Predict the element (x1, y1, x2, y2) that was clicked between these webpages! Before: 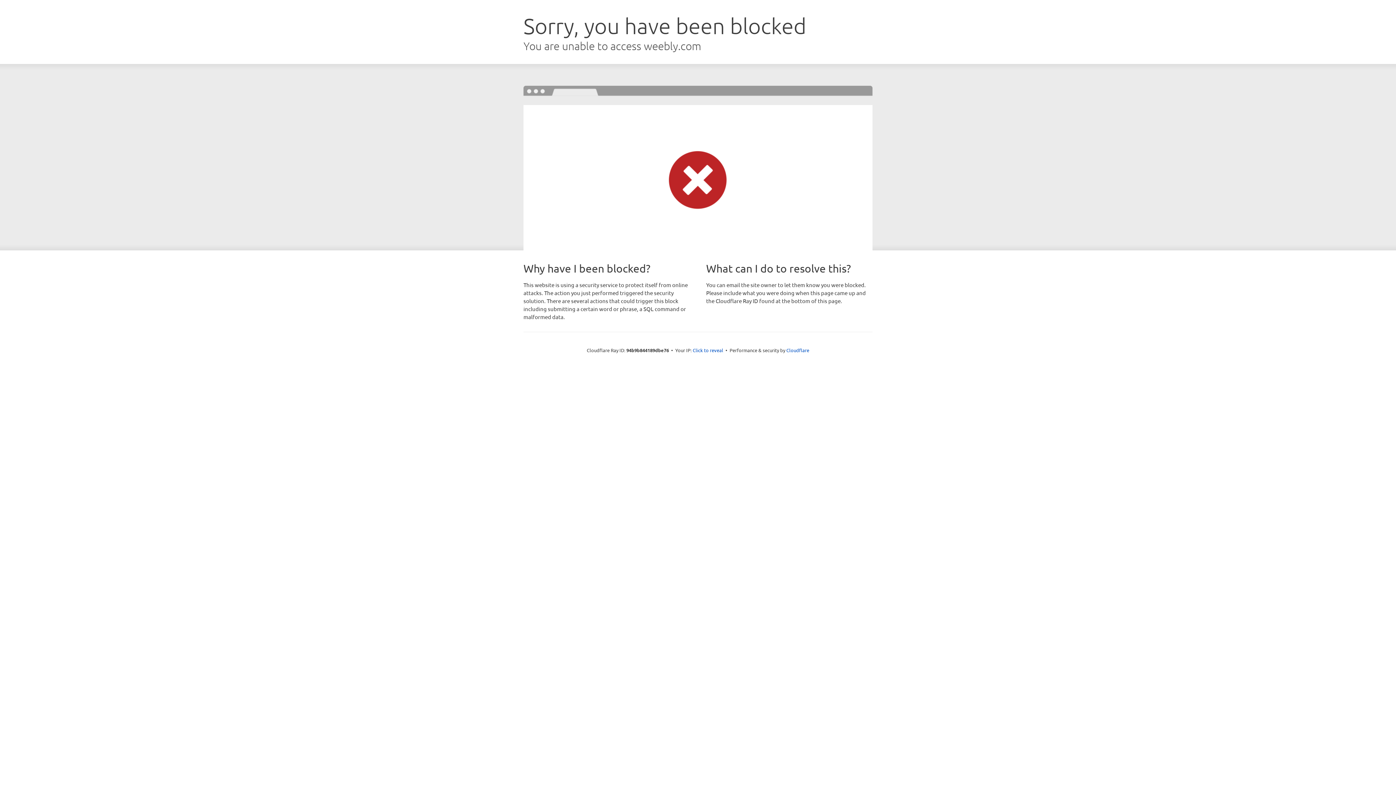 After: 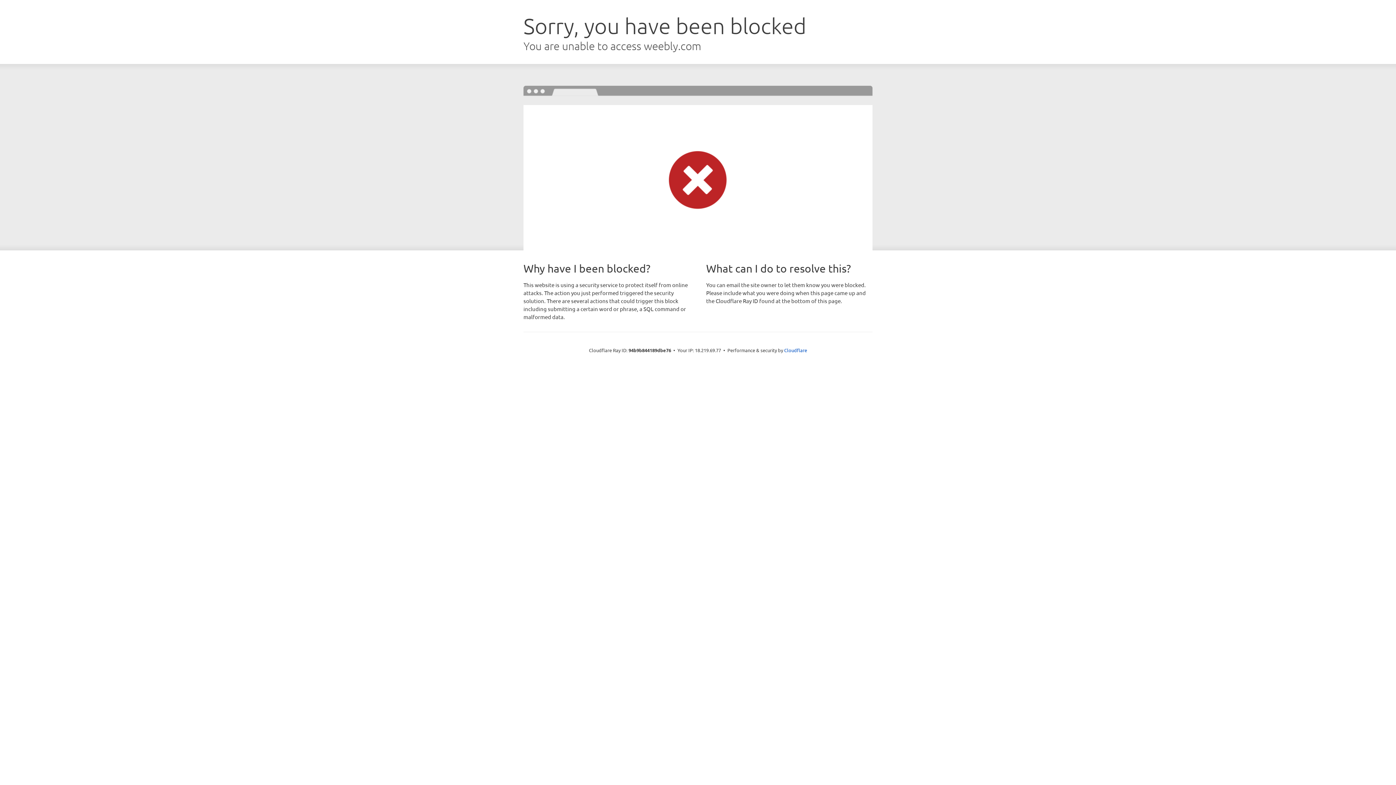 Action: bbox: (692, 346, 723, 353) label: Click to reveal